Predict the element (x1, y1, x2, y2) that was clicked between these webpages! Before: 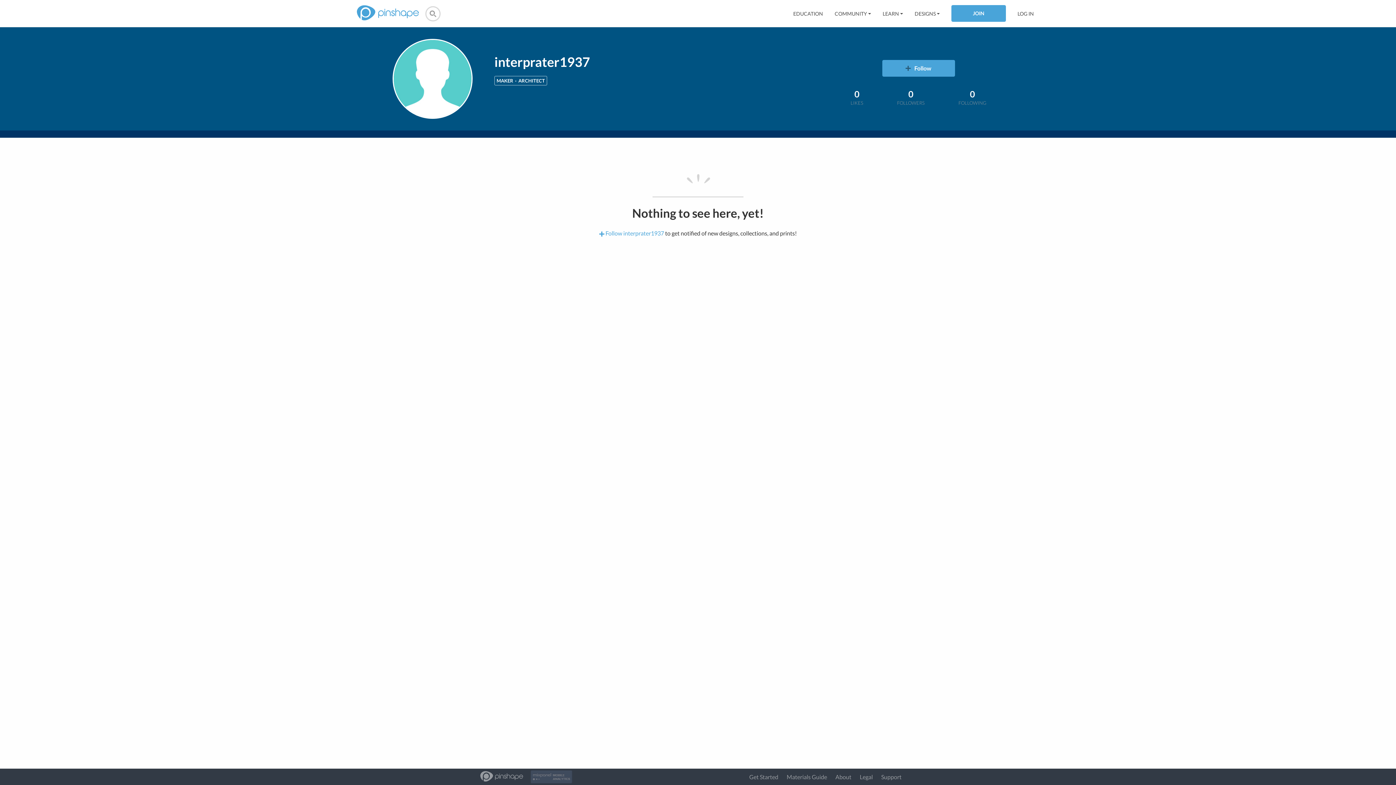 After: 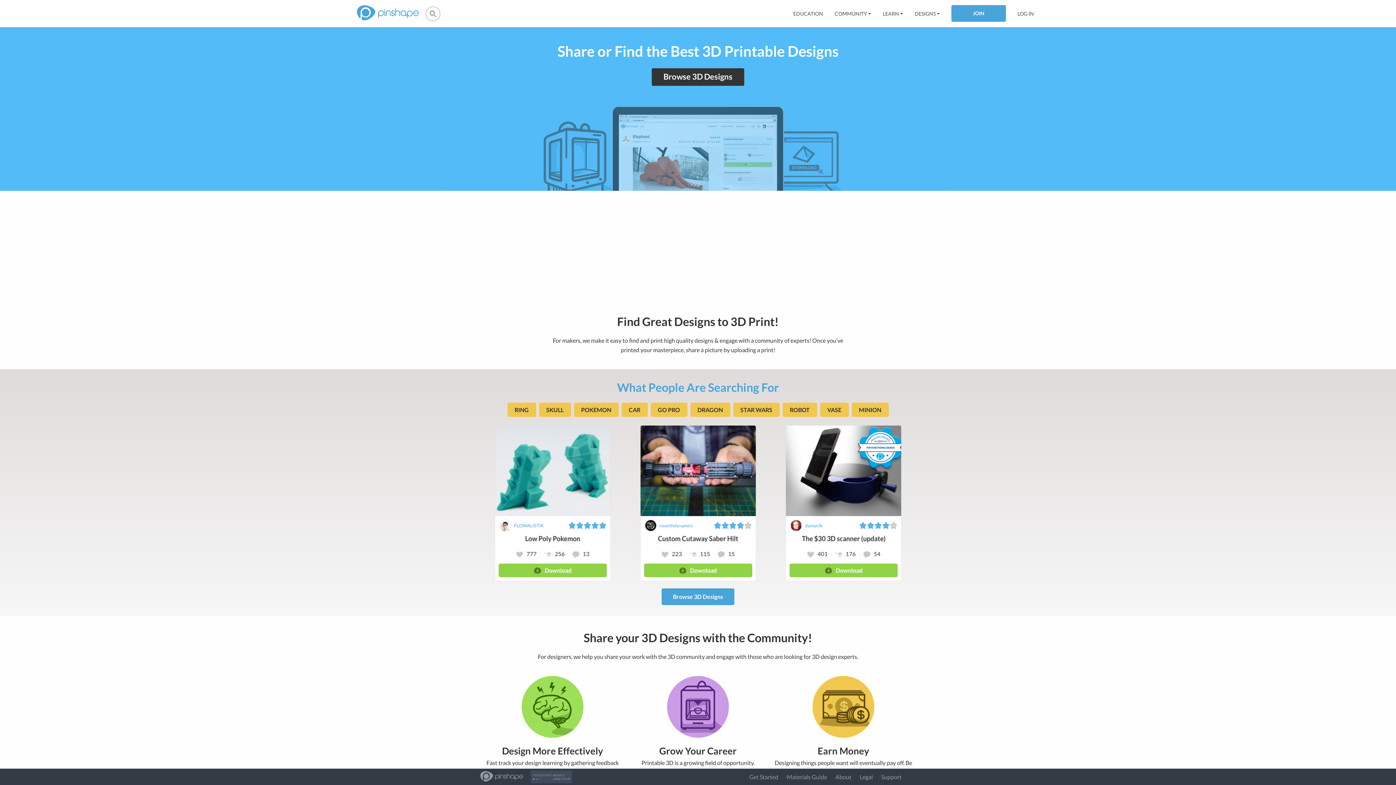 Action: bbox: (749, 773, 778, 780) label: Get Started